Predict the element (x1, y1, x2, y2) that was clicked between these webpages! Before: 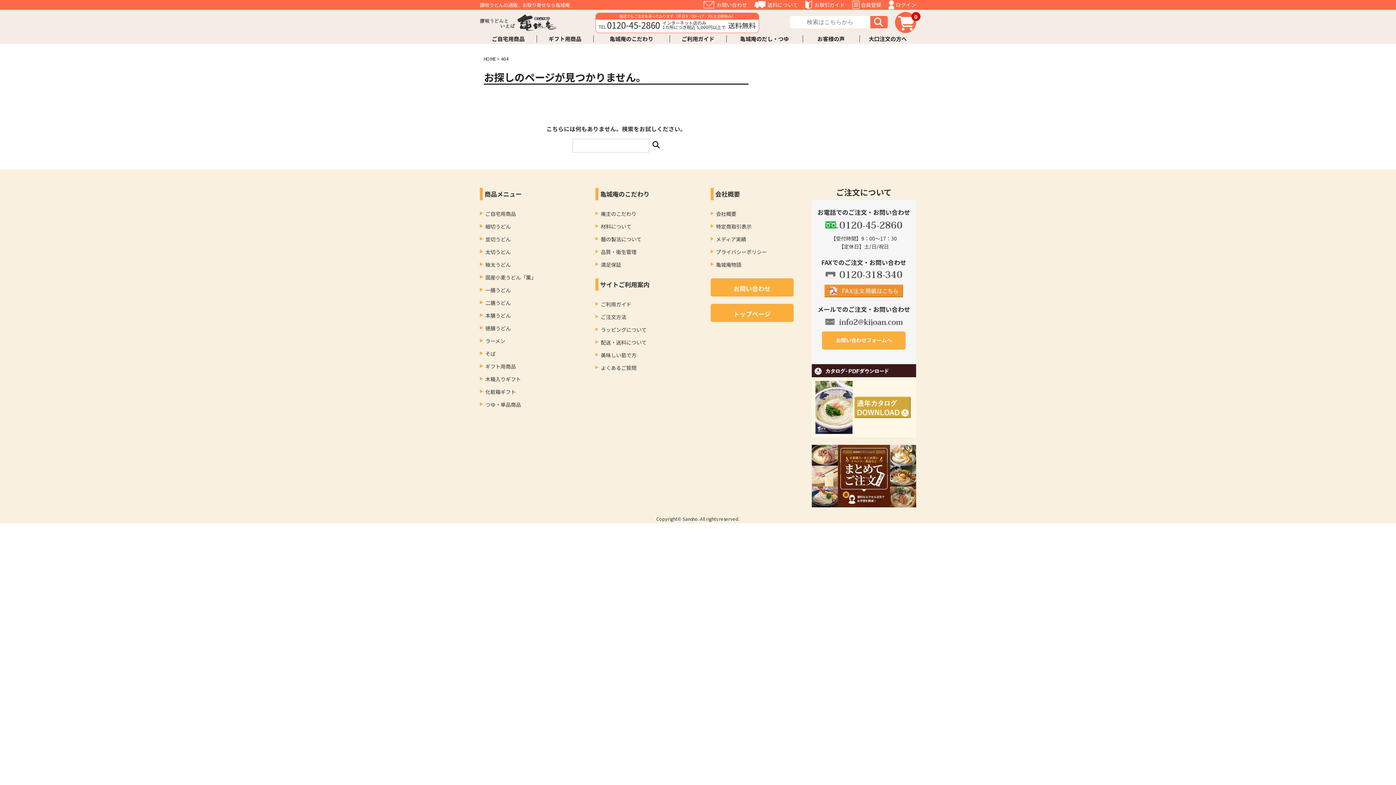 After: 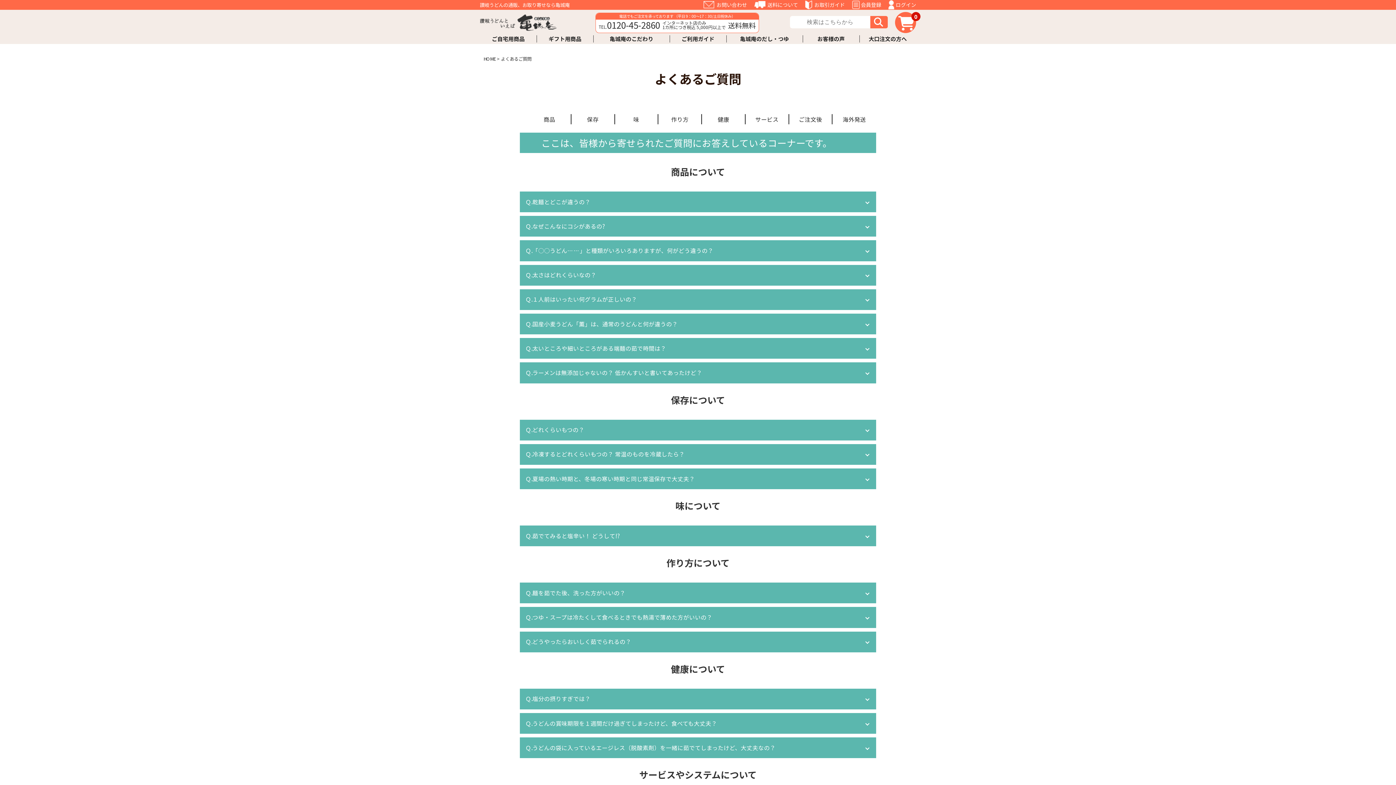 Action: bbox: (601, 364, 636, 371) label: よくあるご質問